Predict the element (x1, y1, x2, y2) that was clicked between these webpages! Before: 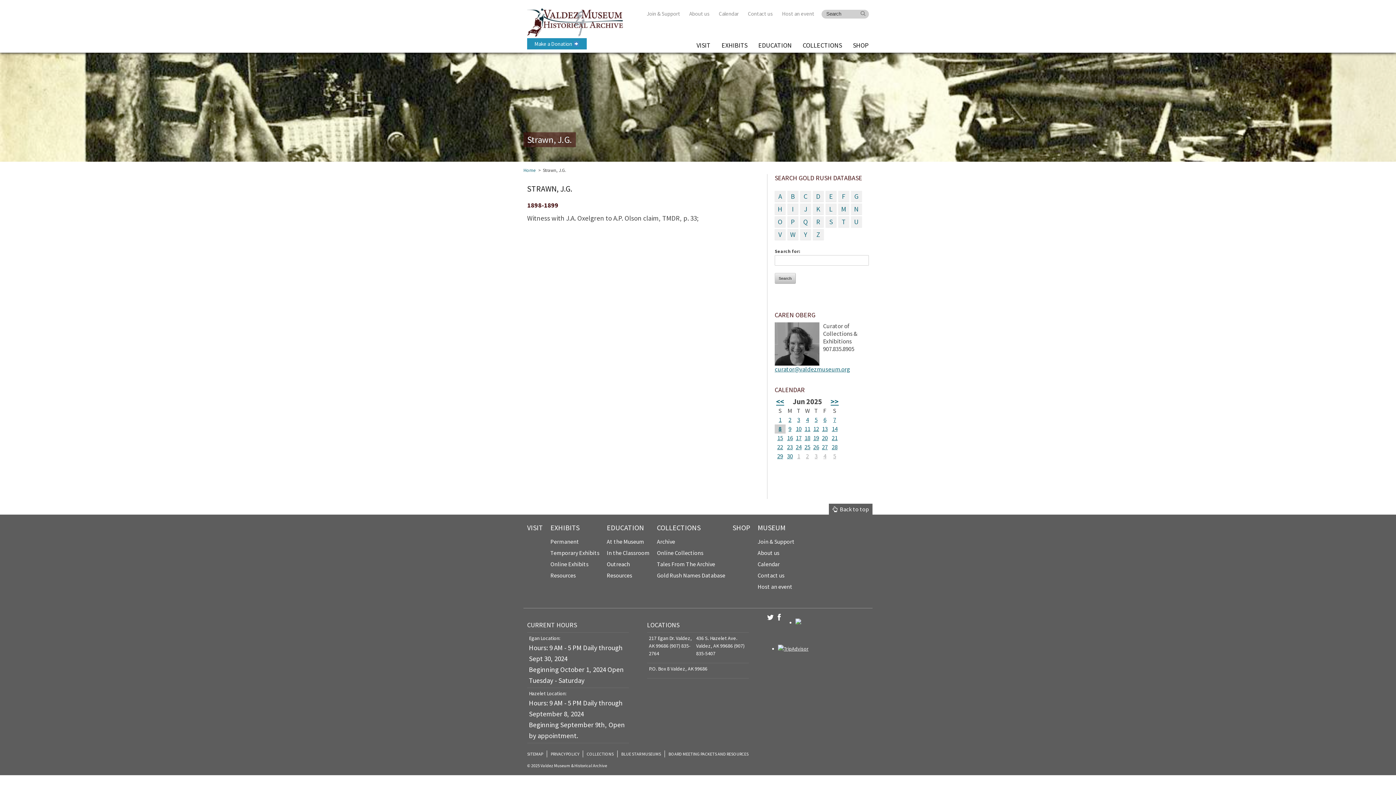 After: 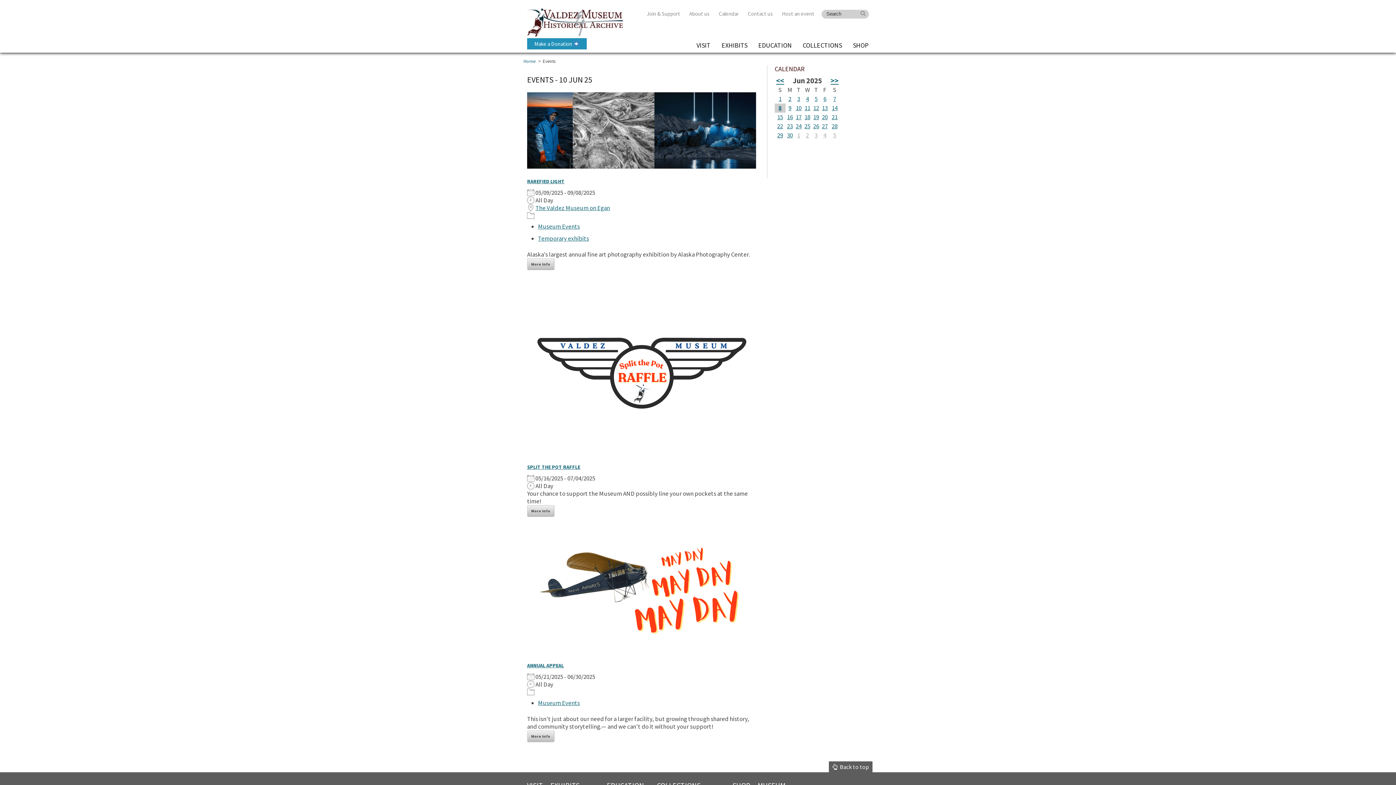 Action: bbox: (796, 425, 801, 433) label: 10